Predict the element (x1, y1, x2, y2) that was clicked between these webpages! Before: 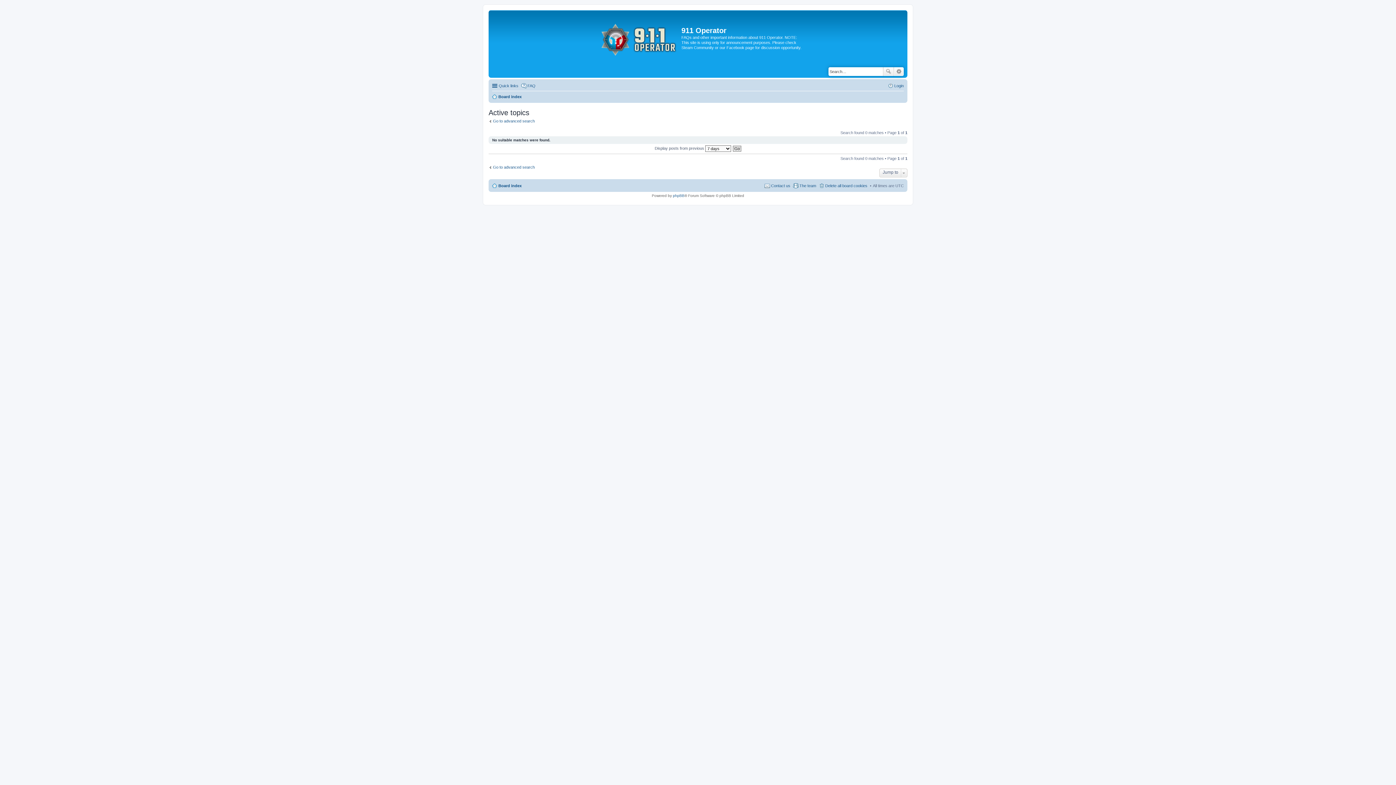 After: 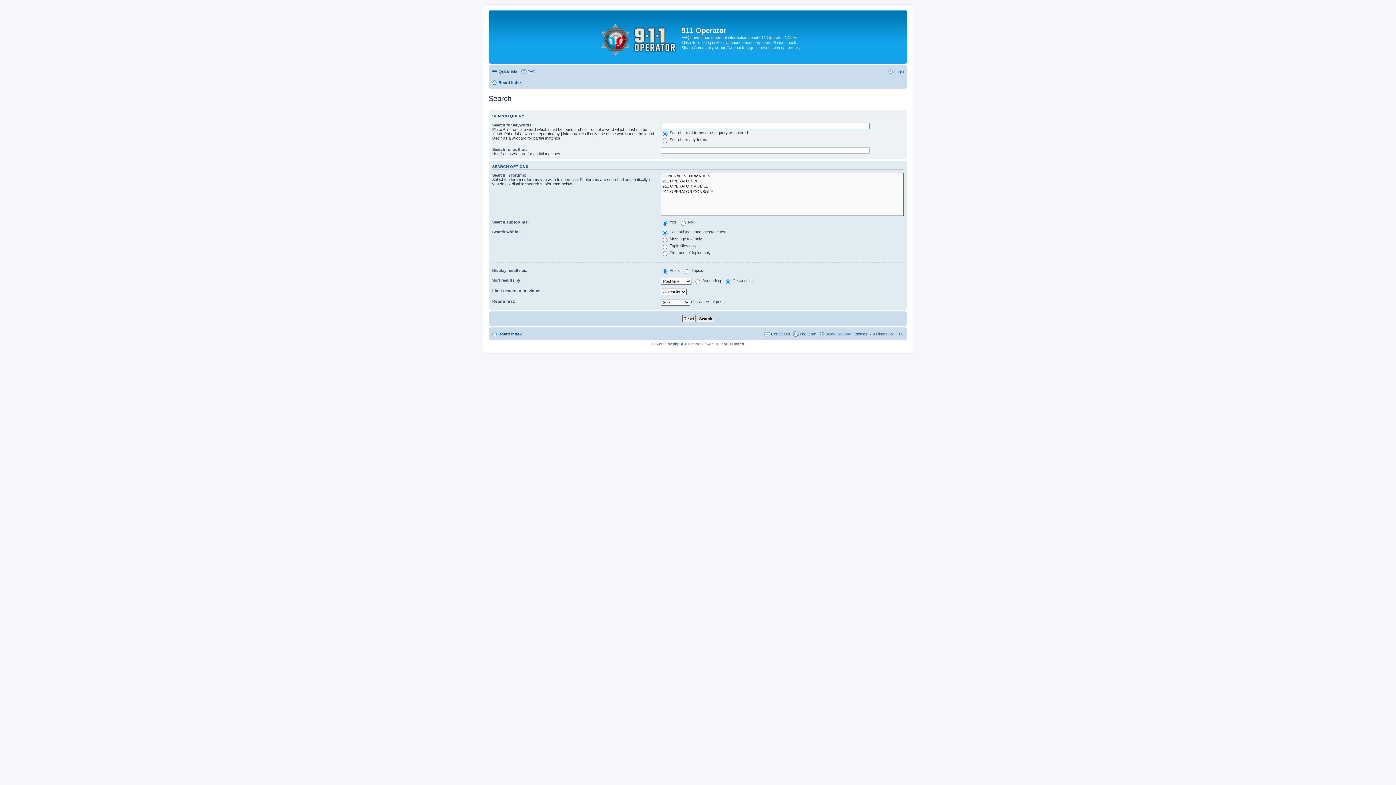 Action: bbox: (883, 67, 894, 75) label: Search